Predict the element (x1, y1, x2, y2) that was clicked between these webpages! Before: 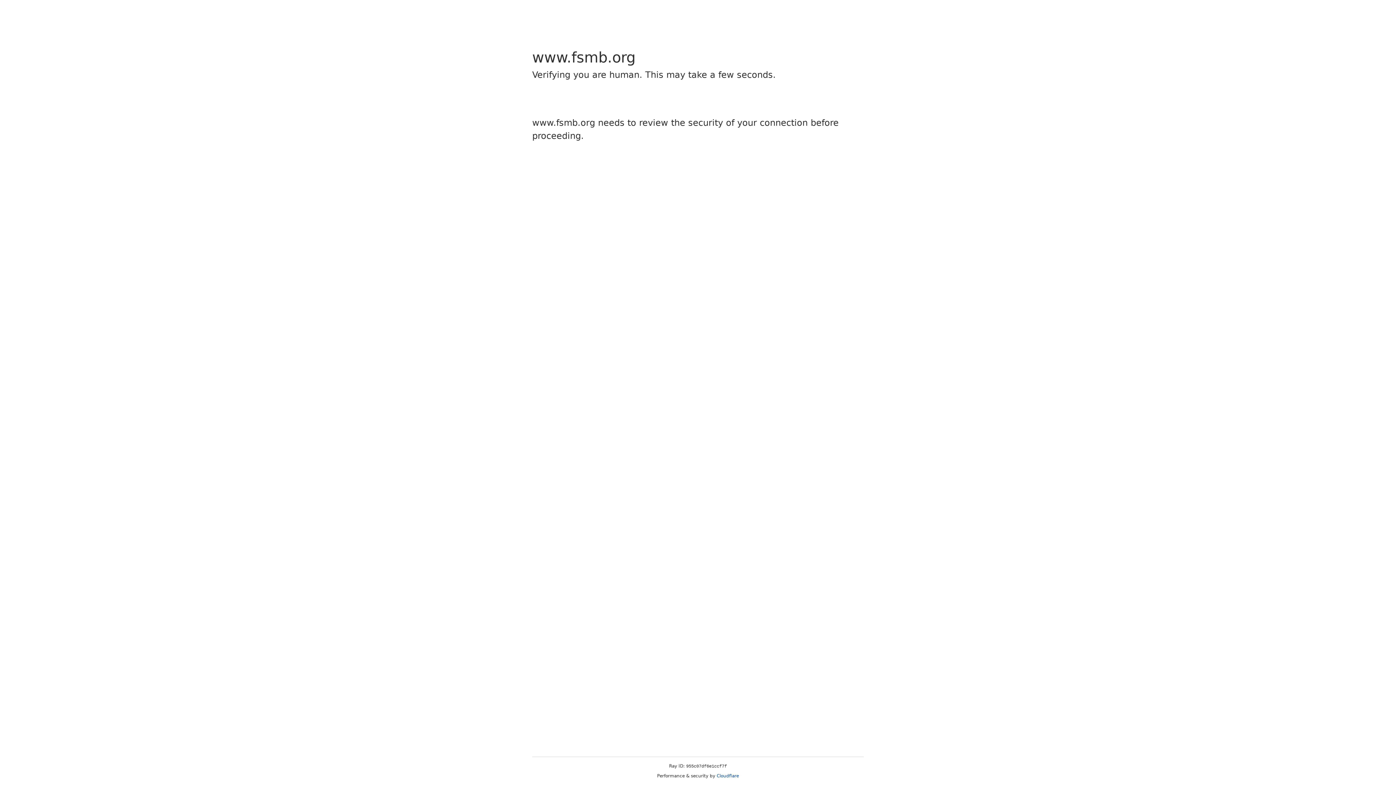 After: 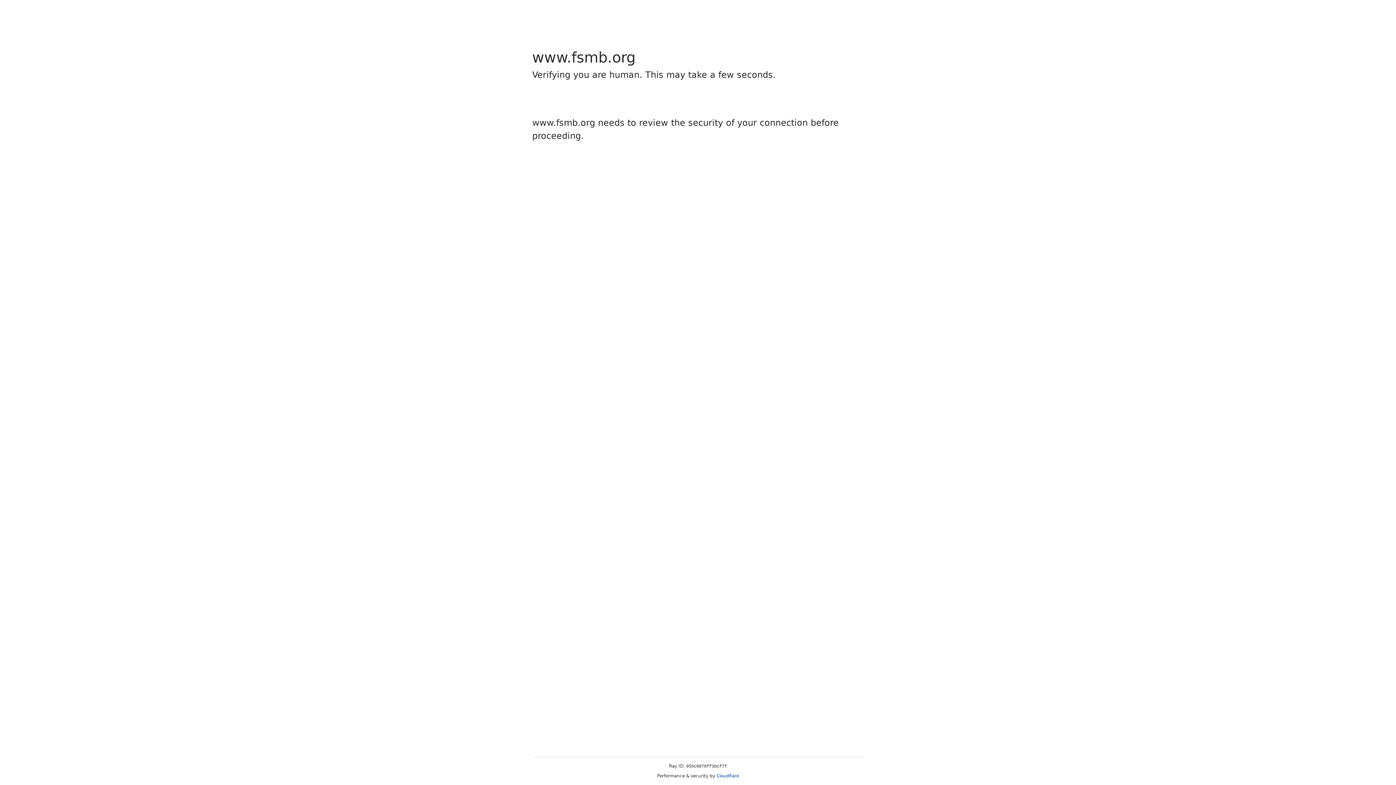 Action: label: Cloudflare bbox: (716, 773, 739, 778)